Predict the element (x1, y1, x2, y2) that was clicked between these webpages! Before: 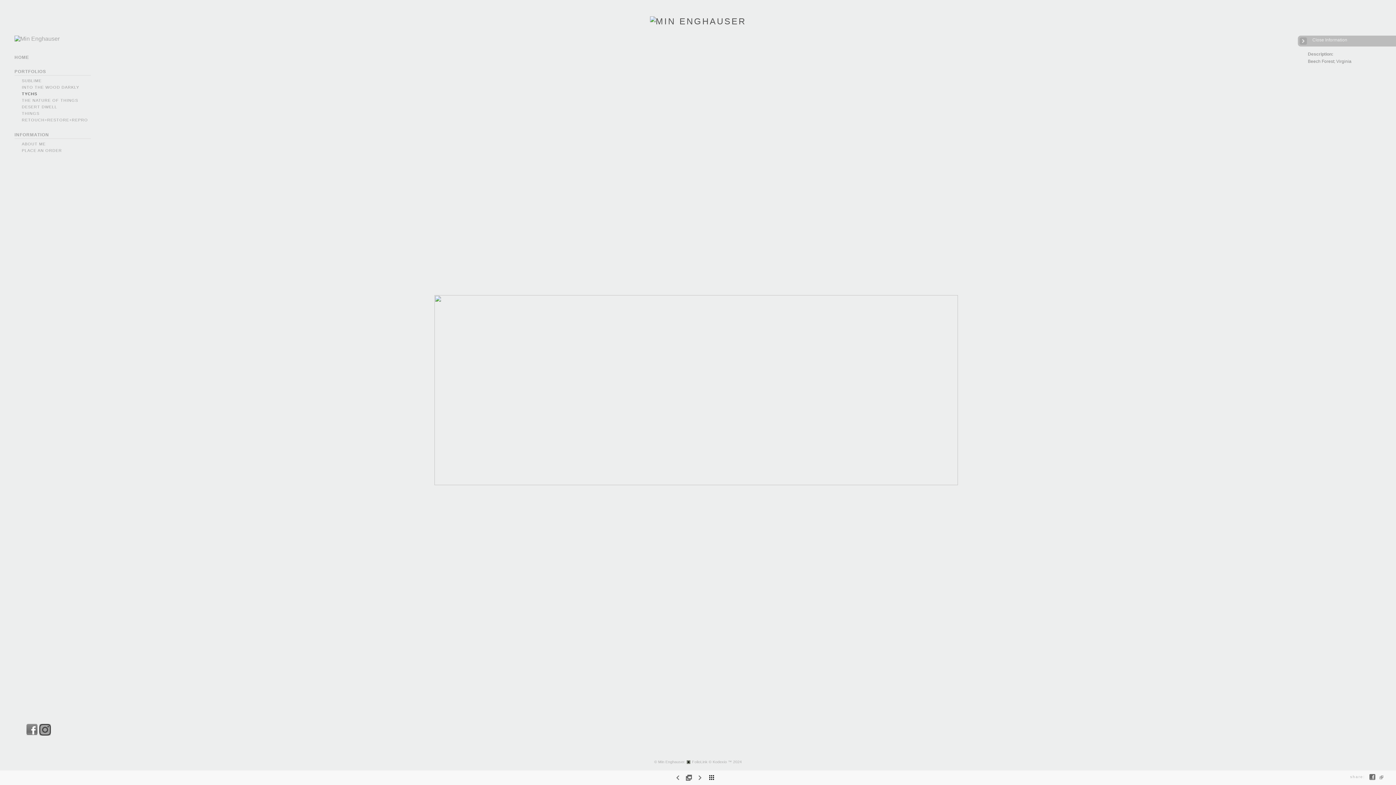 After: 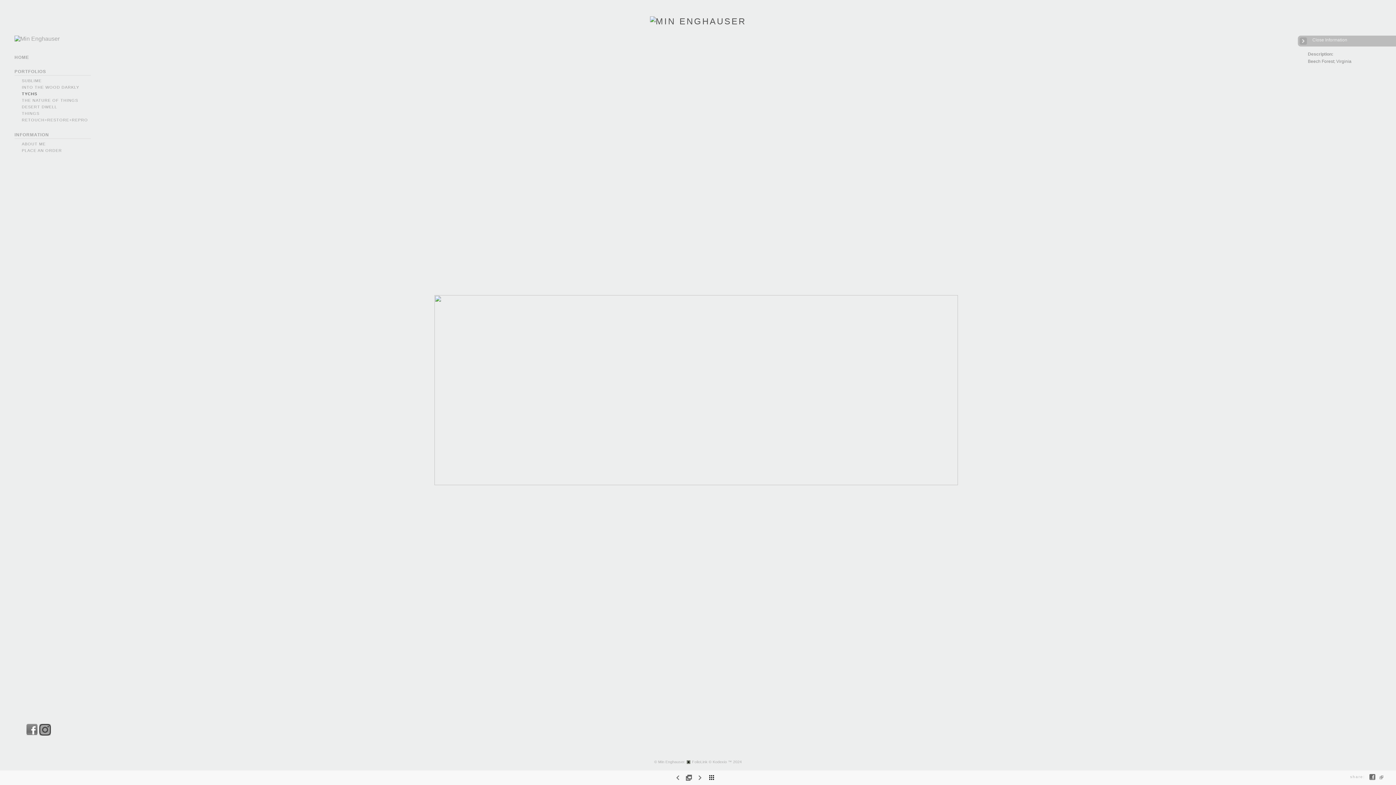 Action: bbox: (25, 731, 38, 737)